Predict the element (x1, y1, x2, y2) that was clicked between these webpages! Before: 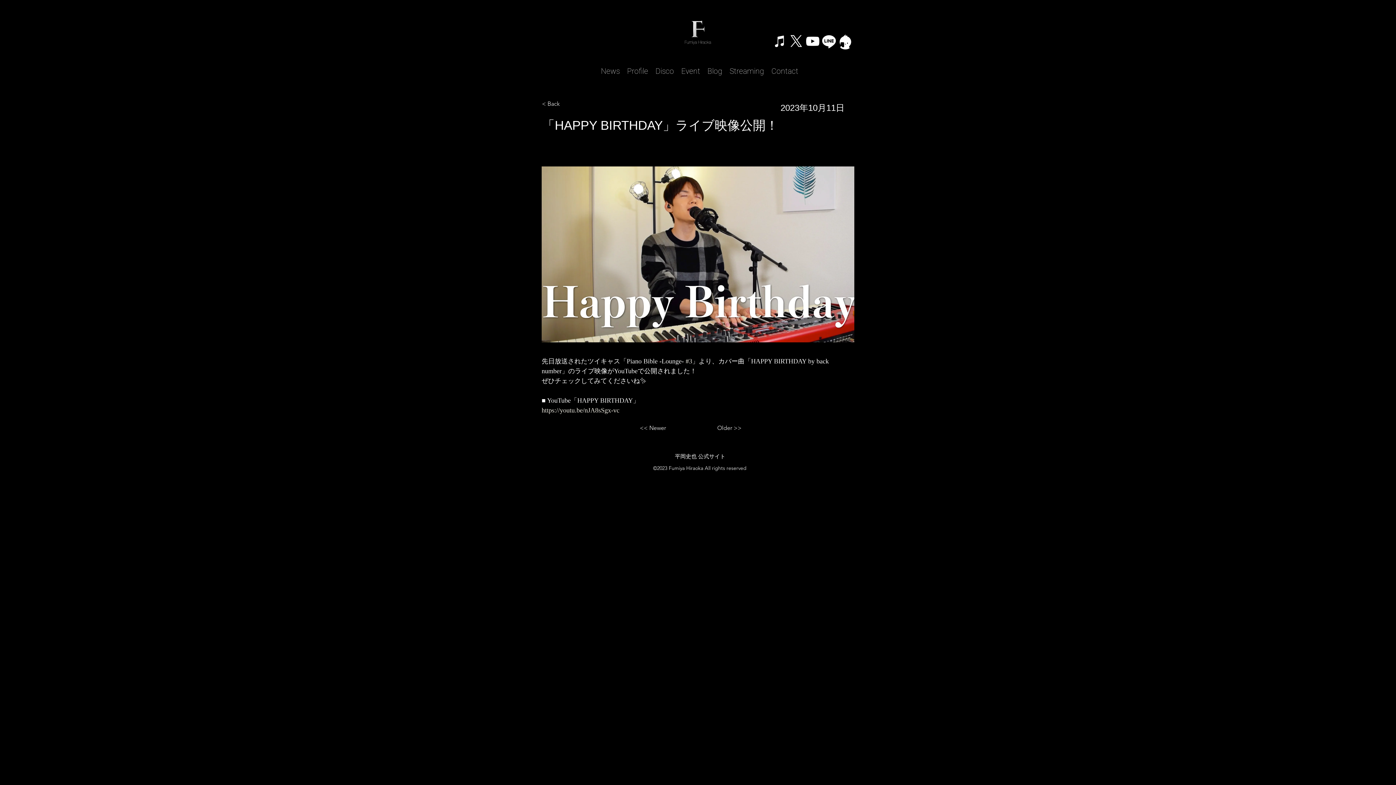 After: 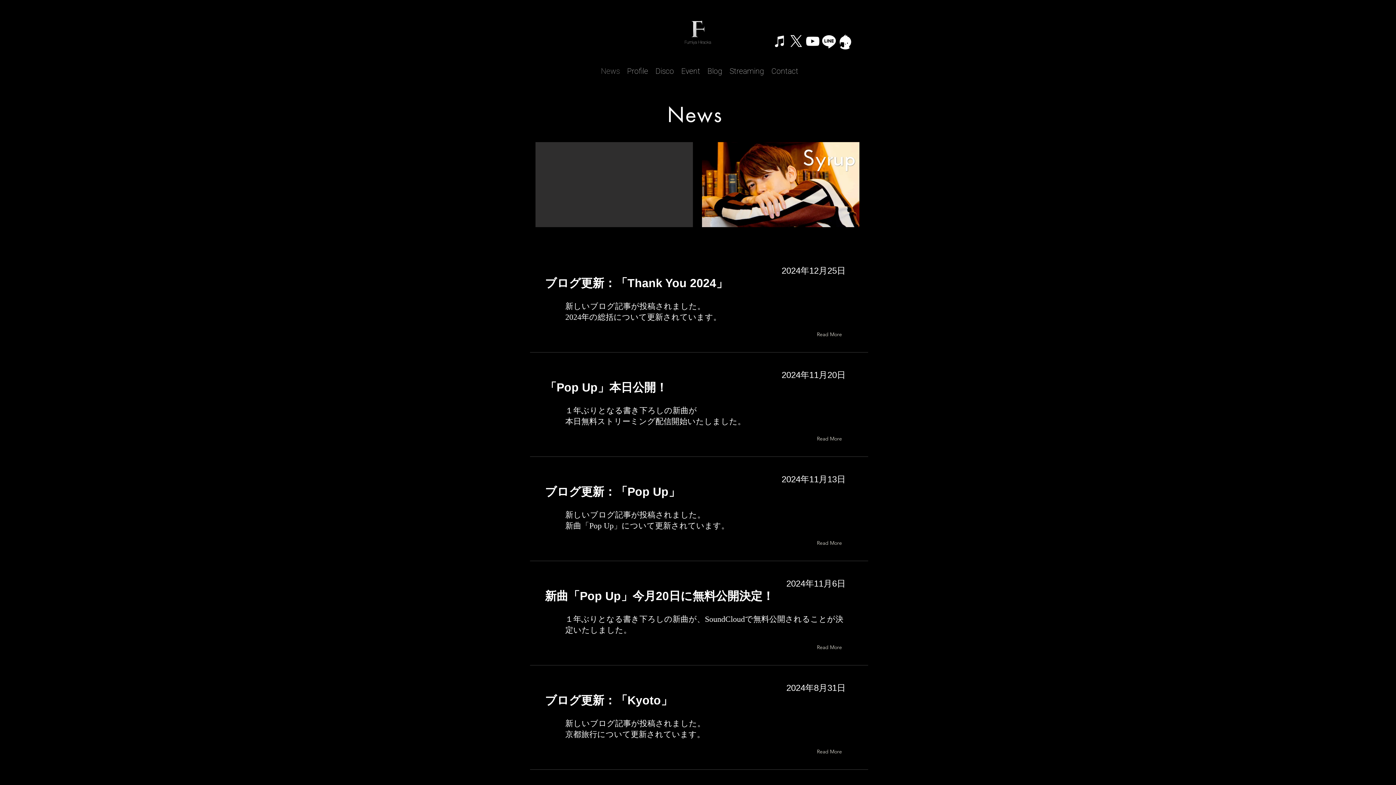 Action: label: News bbox: (597, 65, 623, 76)